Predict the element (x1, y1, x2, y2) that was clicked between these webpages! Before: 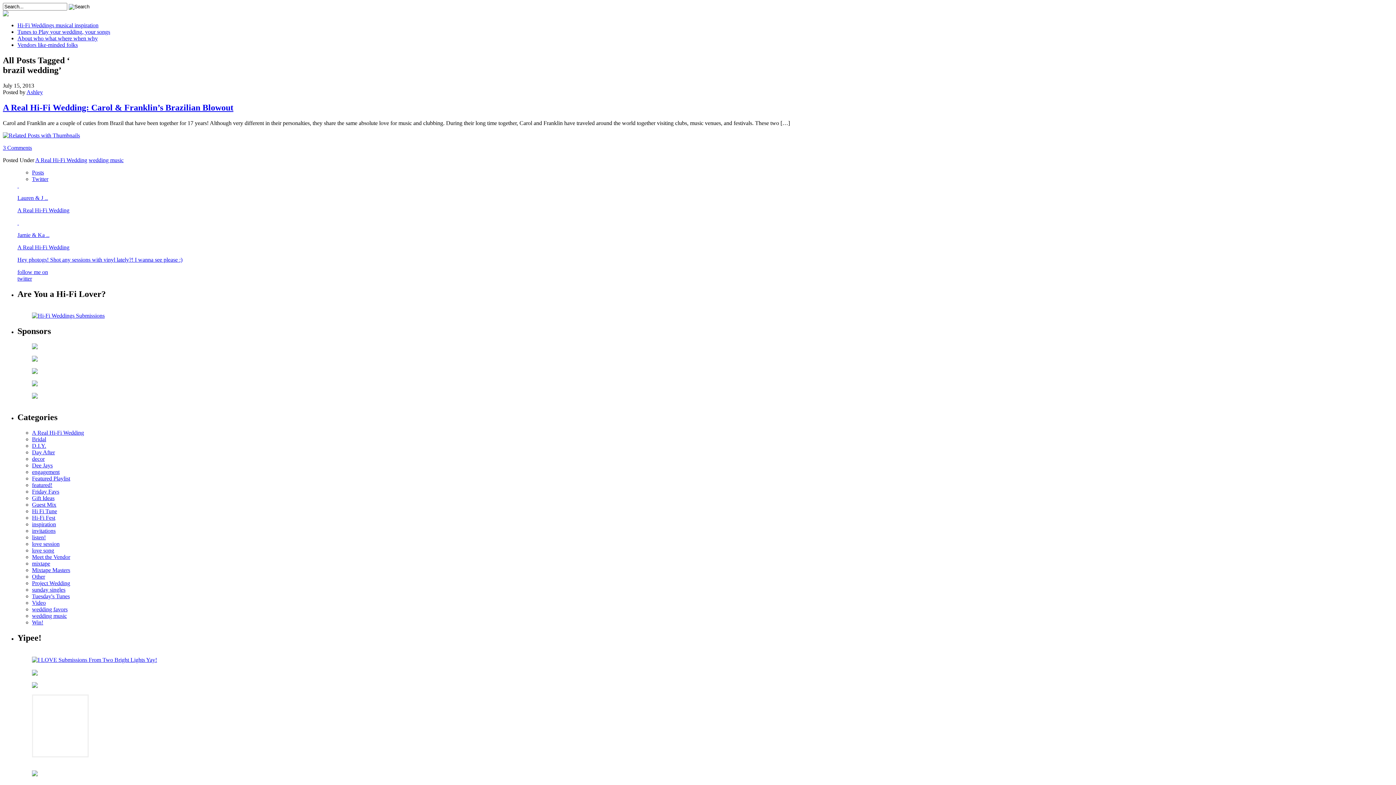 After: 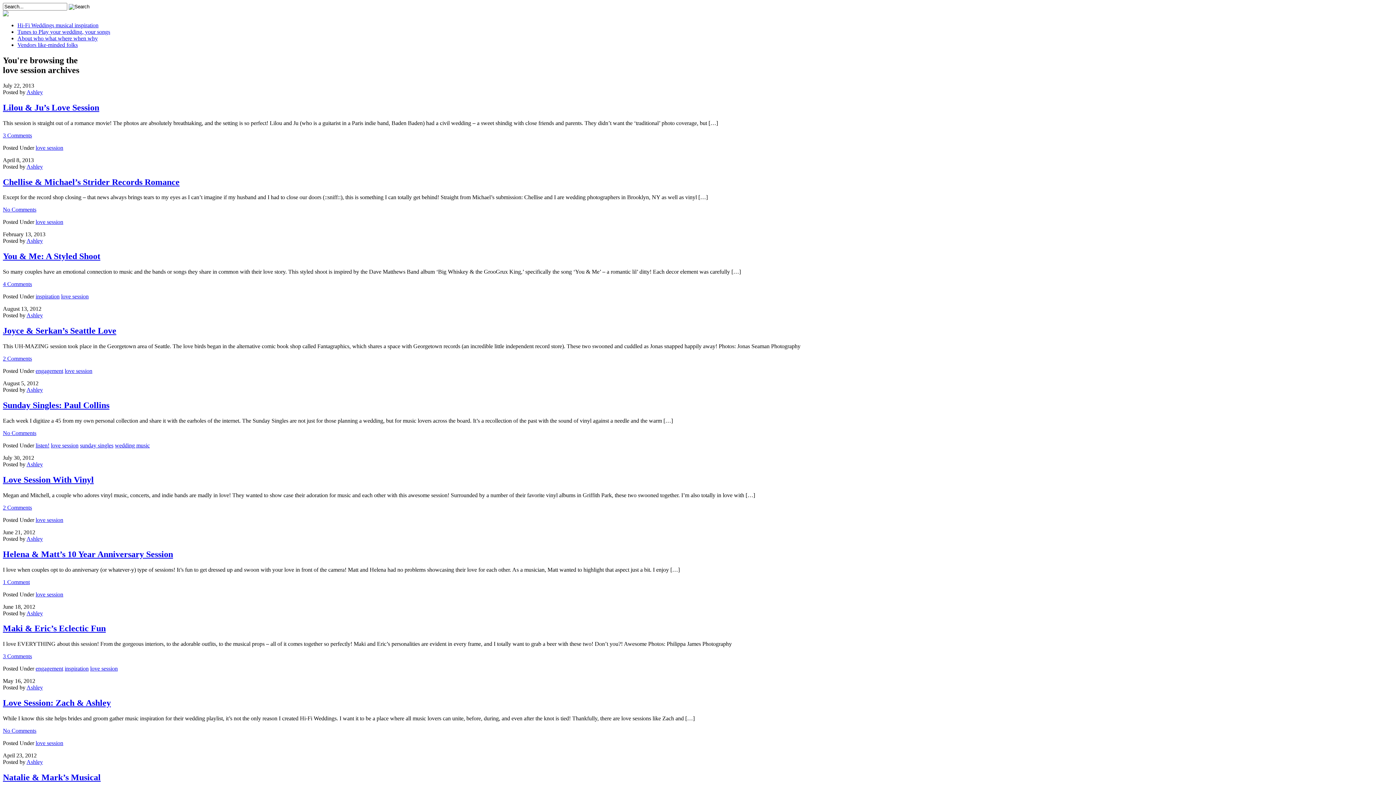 Action: bbox: (32, 541, 59, 547) label: love session